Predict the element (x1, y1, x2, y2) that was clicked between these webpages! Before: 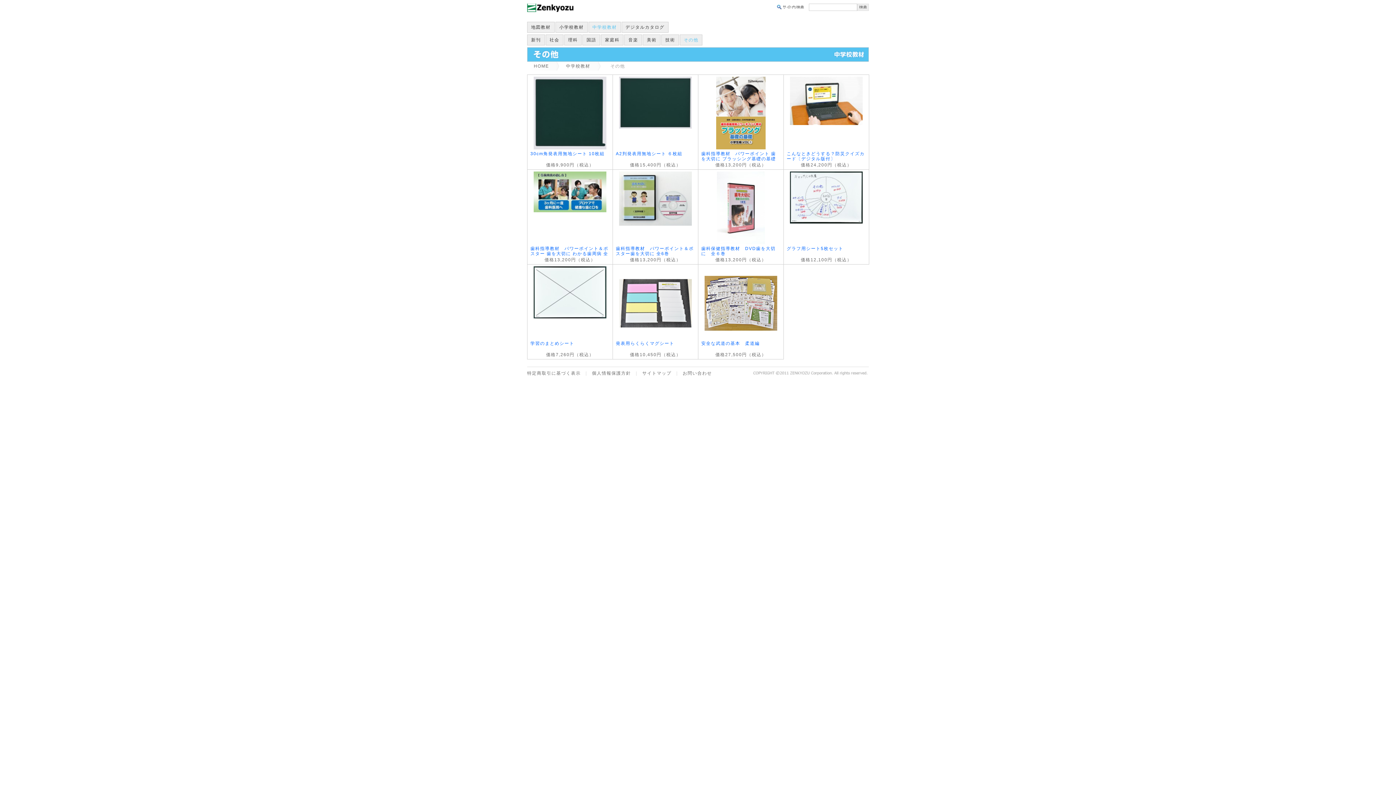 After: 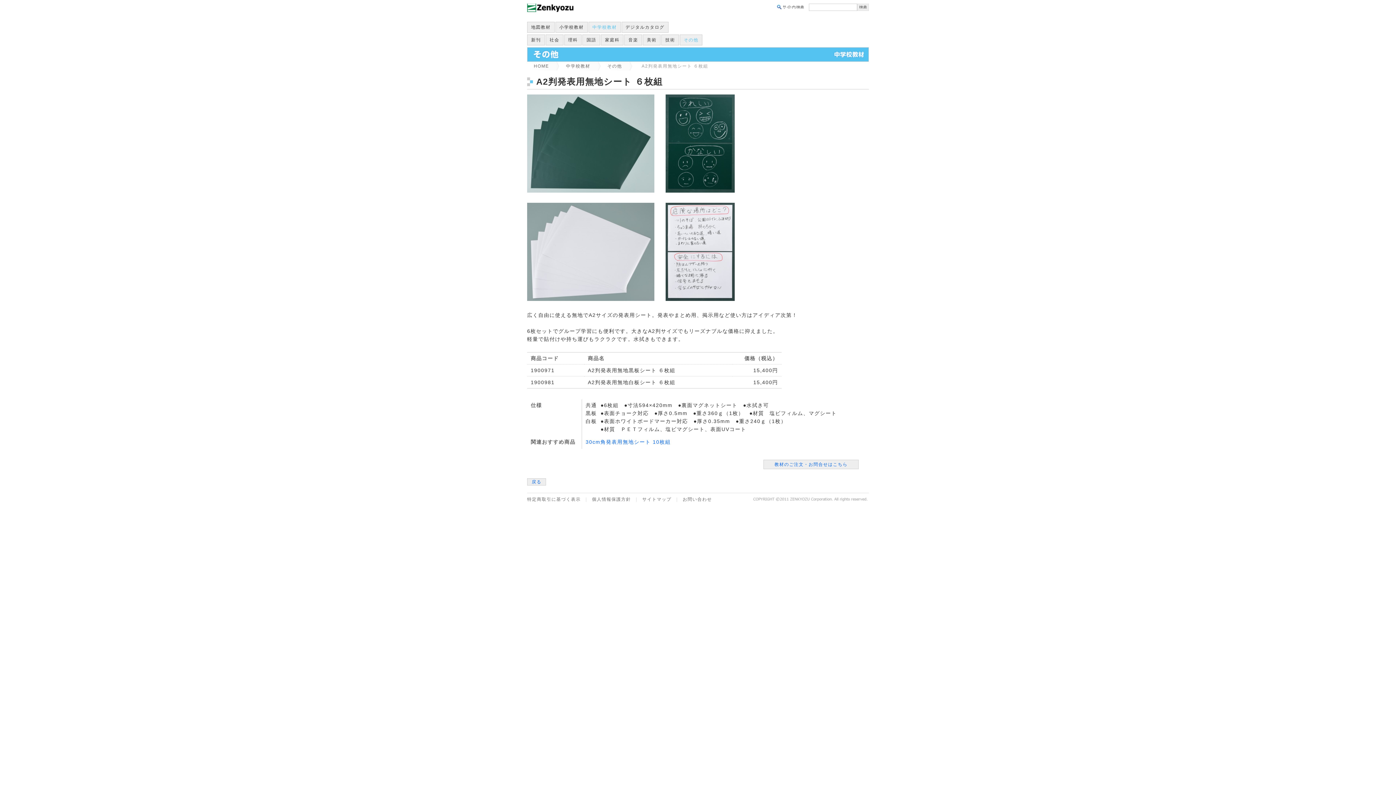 Action: label: A2判発表用無地シート ６枚組 bbox: (616, 151, 682, 156)